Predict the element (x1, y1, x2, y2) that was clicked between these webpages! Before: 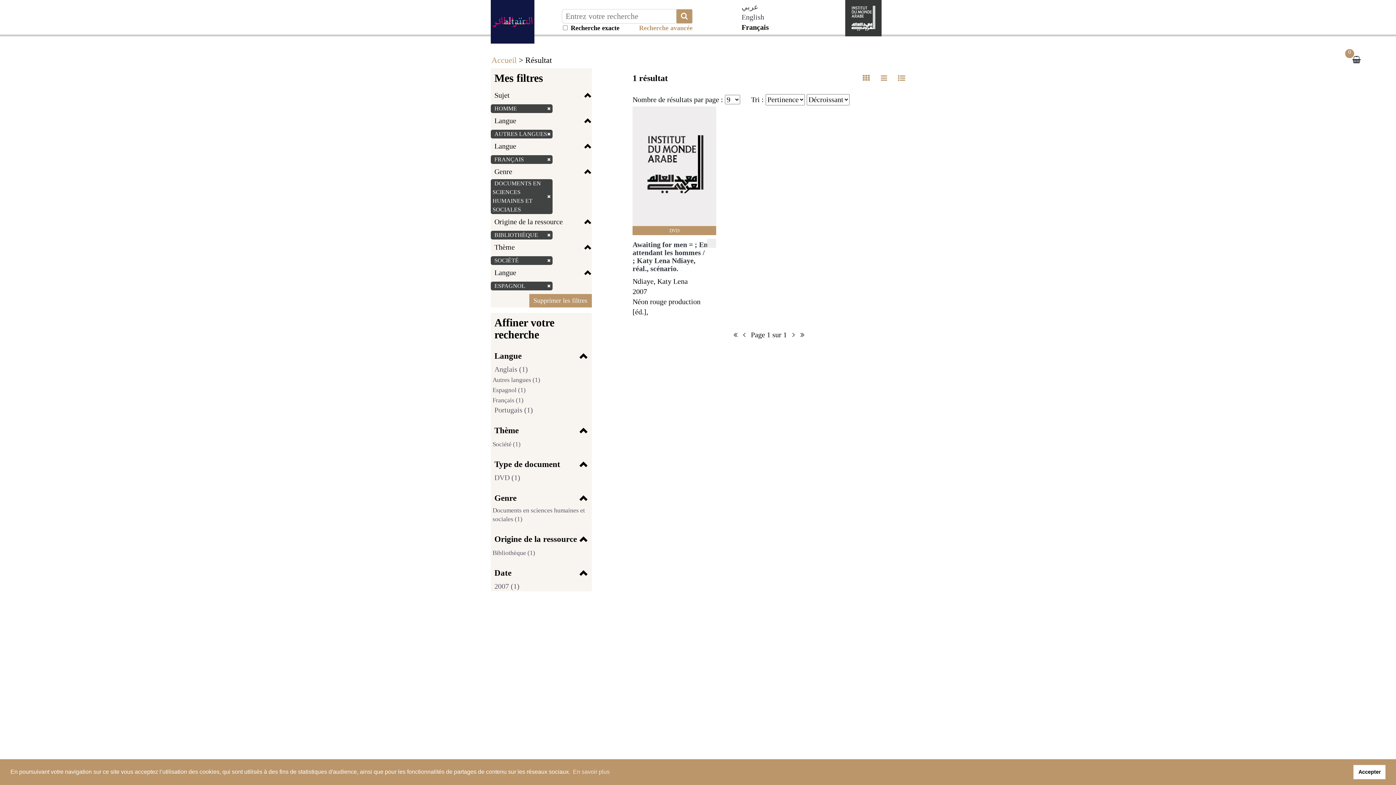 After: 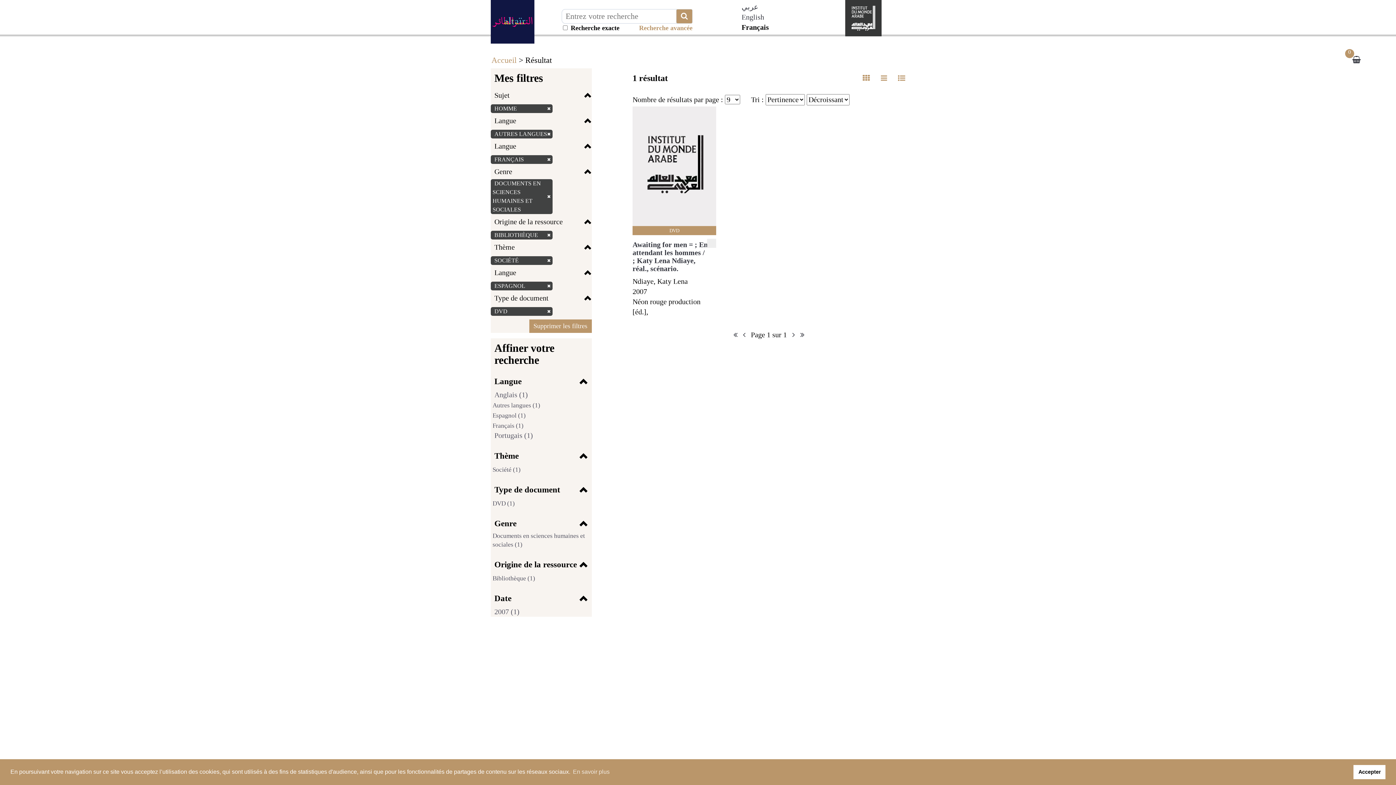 Action: label: DVD (1) bbox: (492, 473, 520, 481)